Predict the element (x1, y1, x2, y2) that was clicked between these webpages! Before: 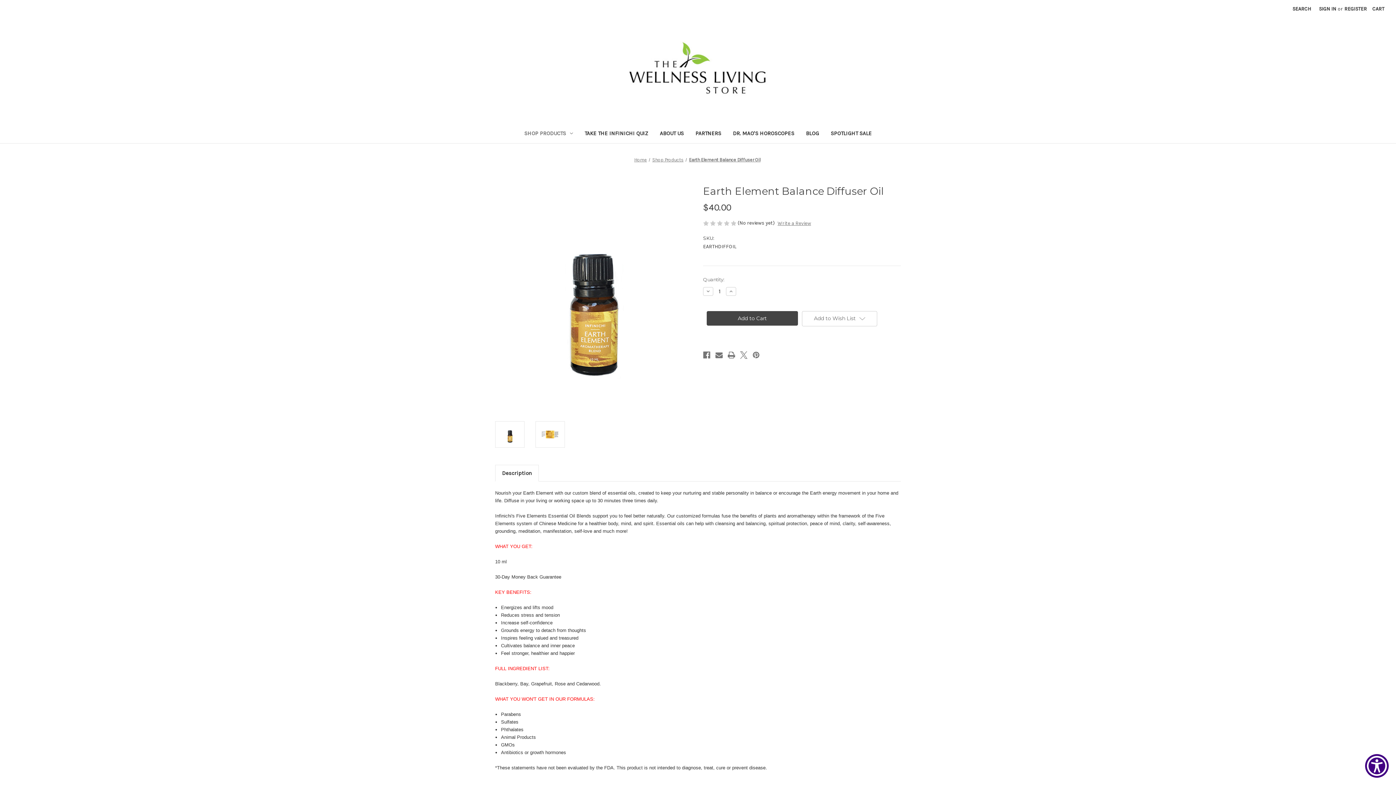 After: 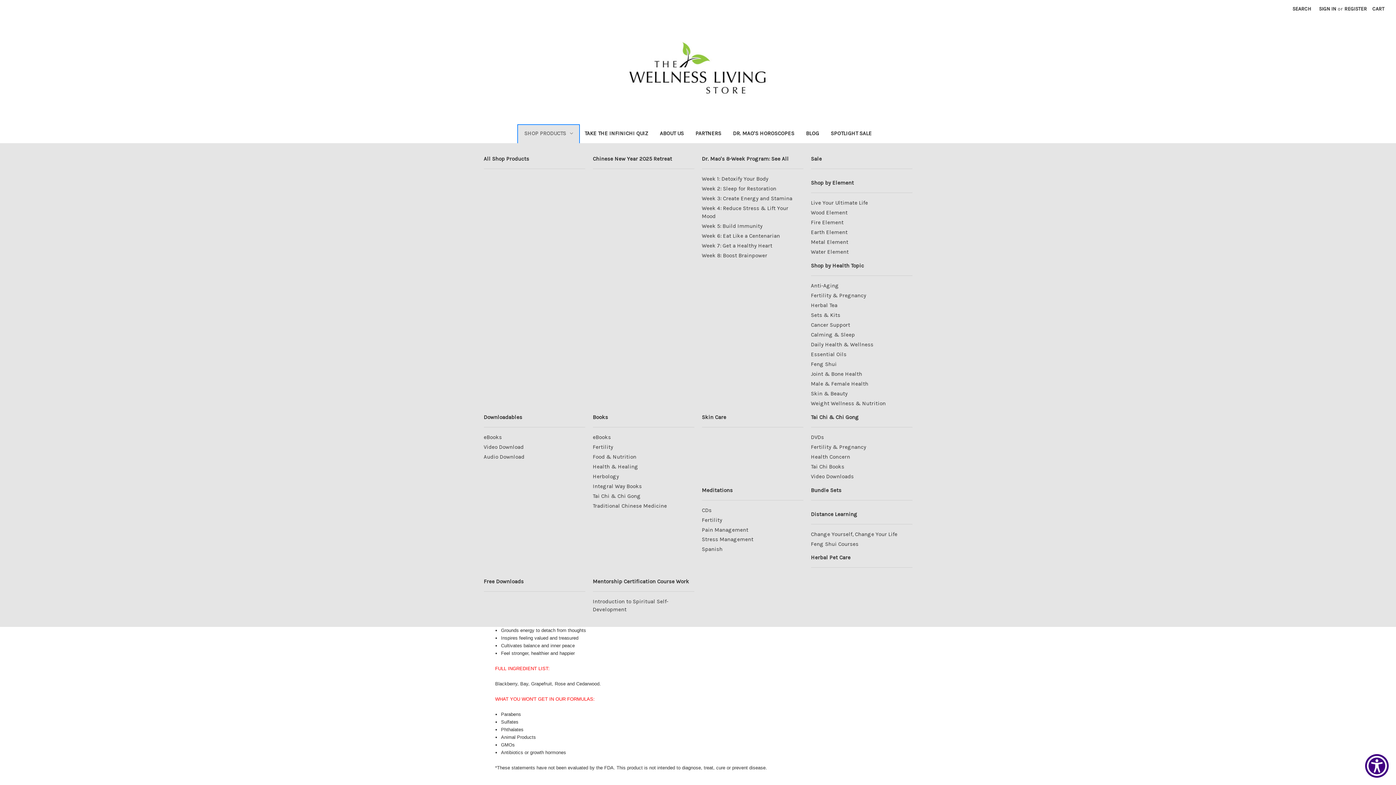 Action: label: Shop Products bbox: (518, 125, 578, 143)